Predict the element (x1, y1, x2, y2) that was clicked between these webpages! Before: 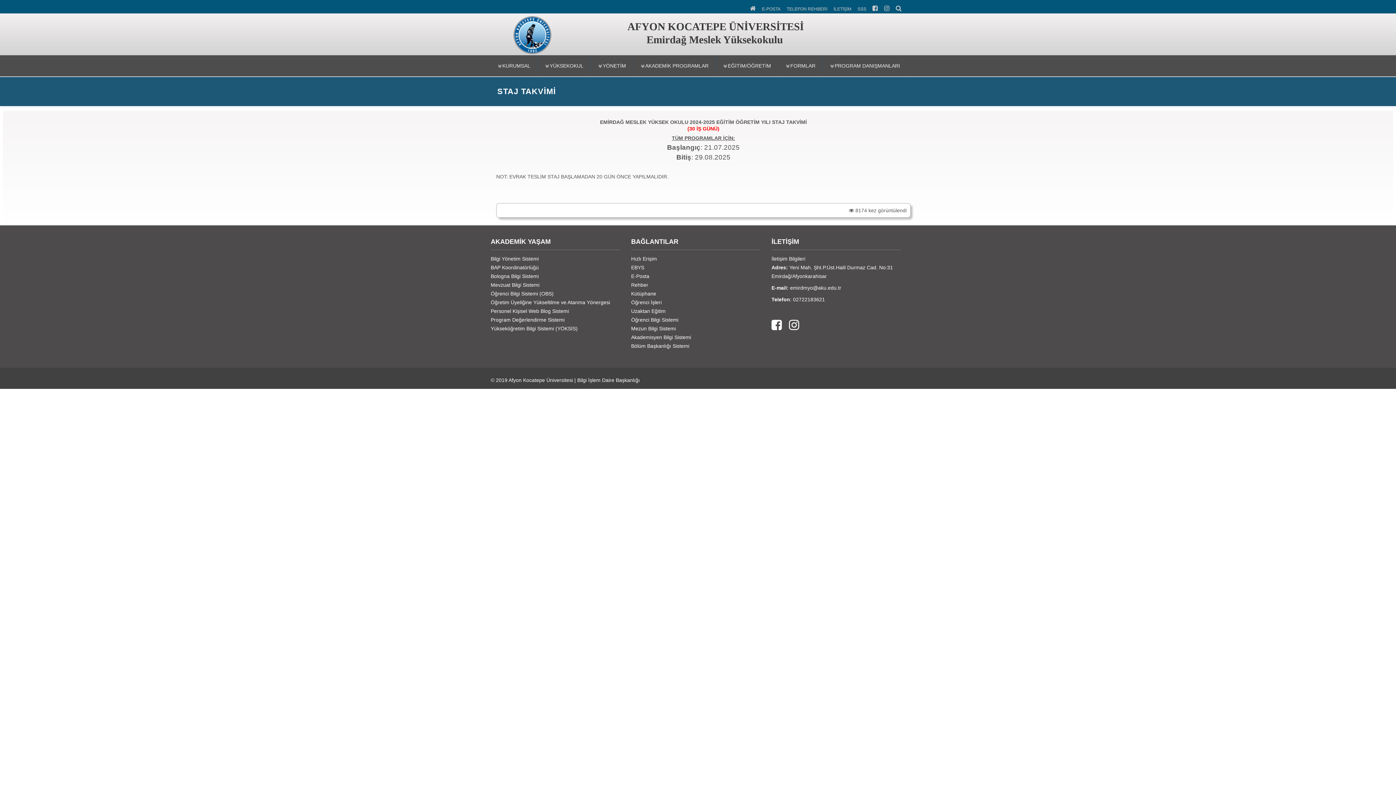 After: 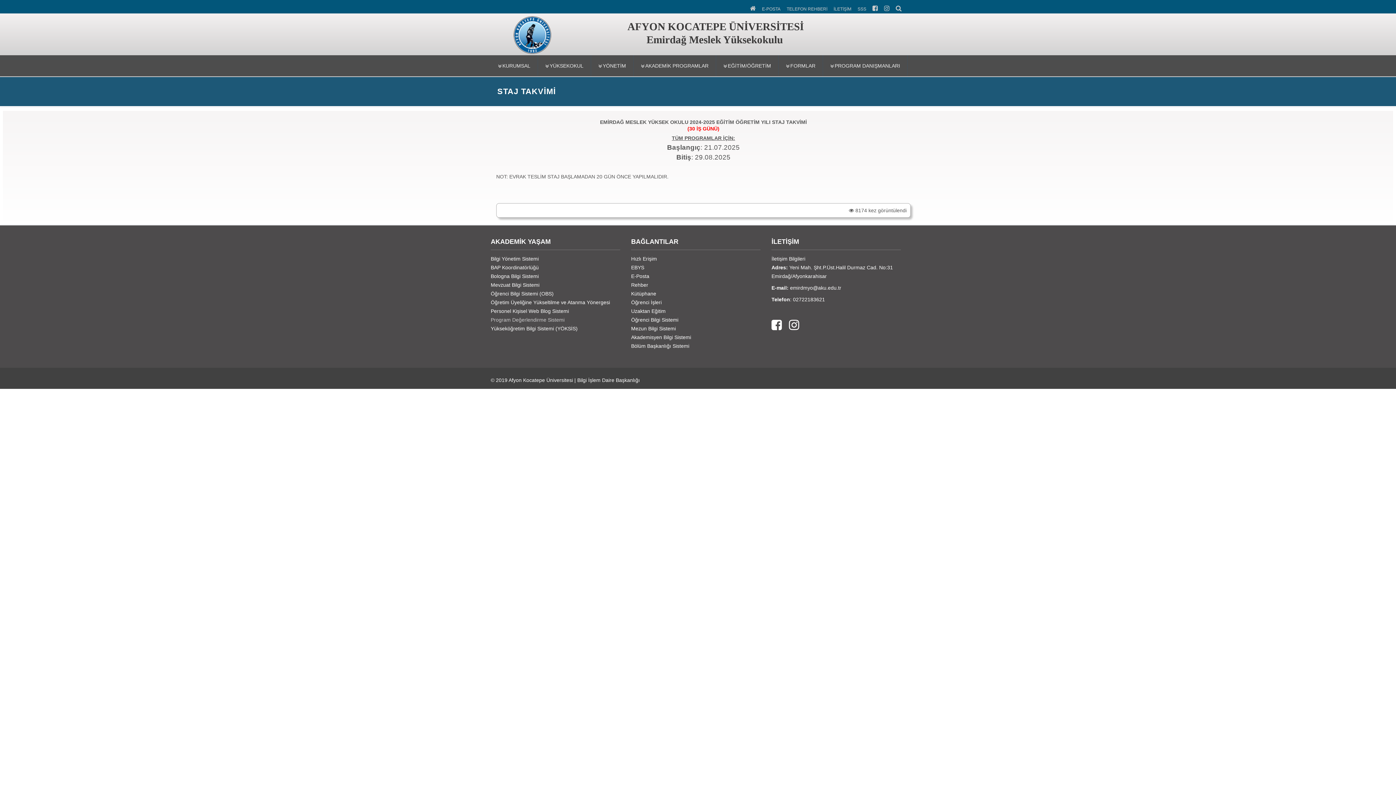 Action: label: Program Değerlendirme Sistemi bbox: (490, 316, 564, 322)